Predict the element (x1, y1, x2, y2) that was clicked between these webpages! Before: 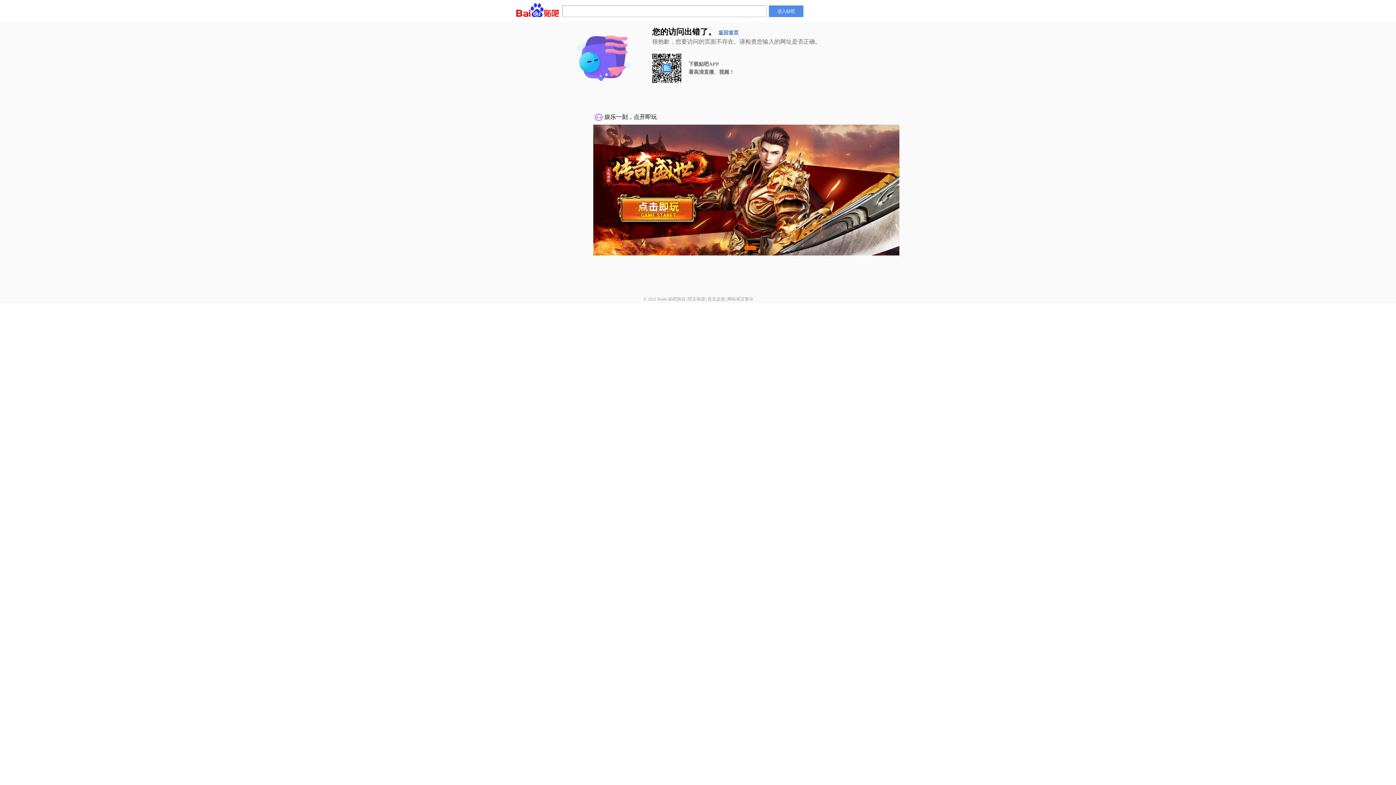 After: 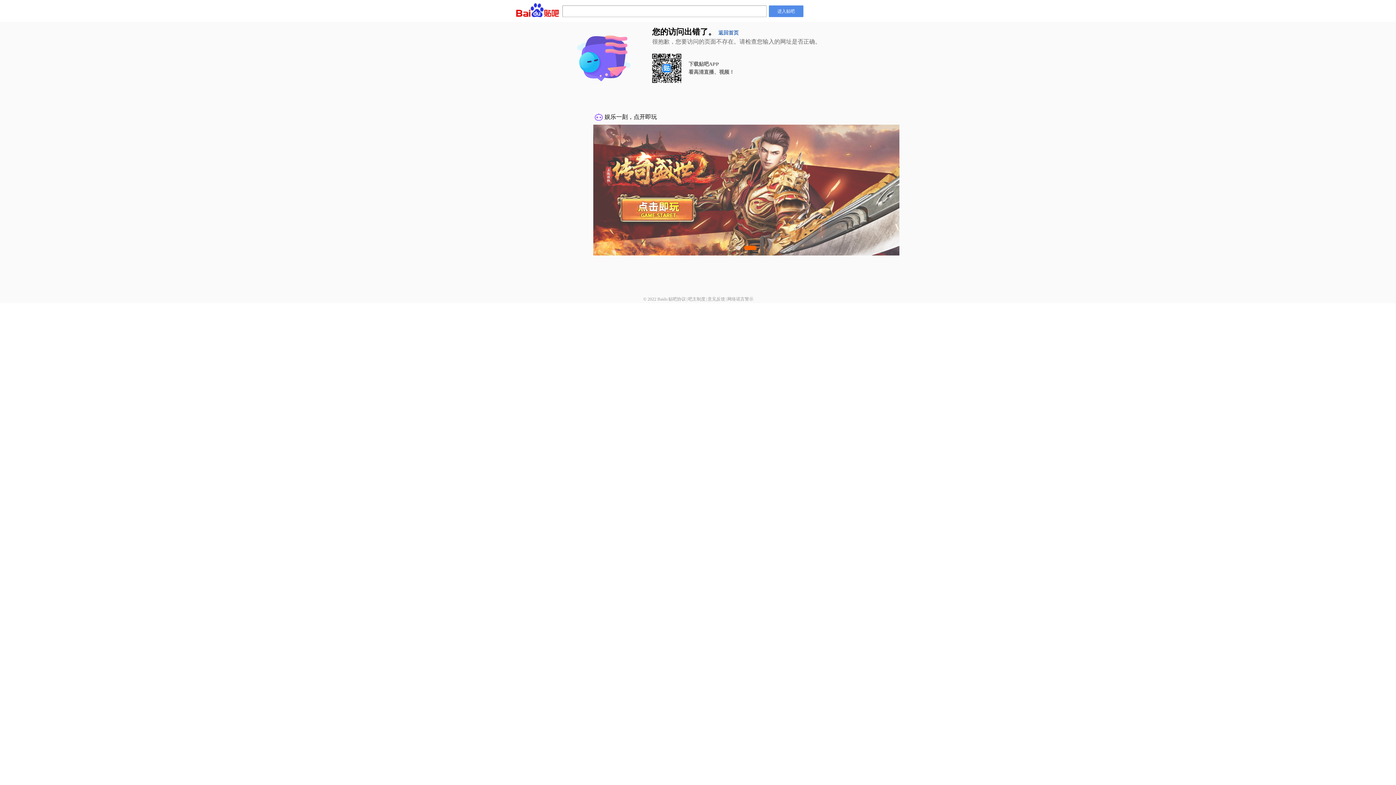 Action: label: 贴吧协议 bbox: (668, 296, 686, 301)